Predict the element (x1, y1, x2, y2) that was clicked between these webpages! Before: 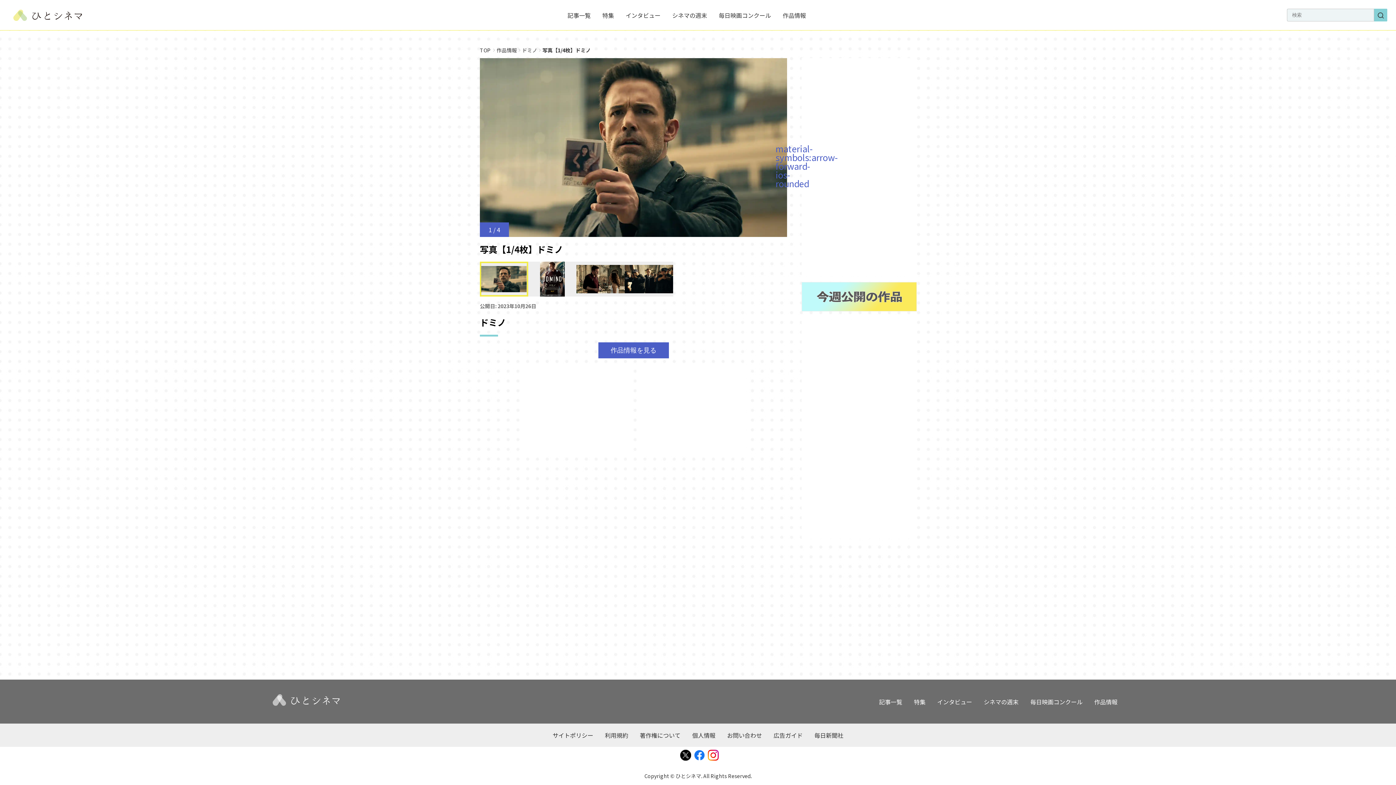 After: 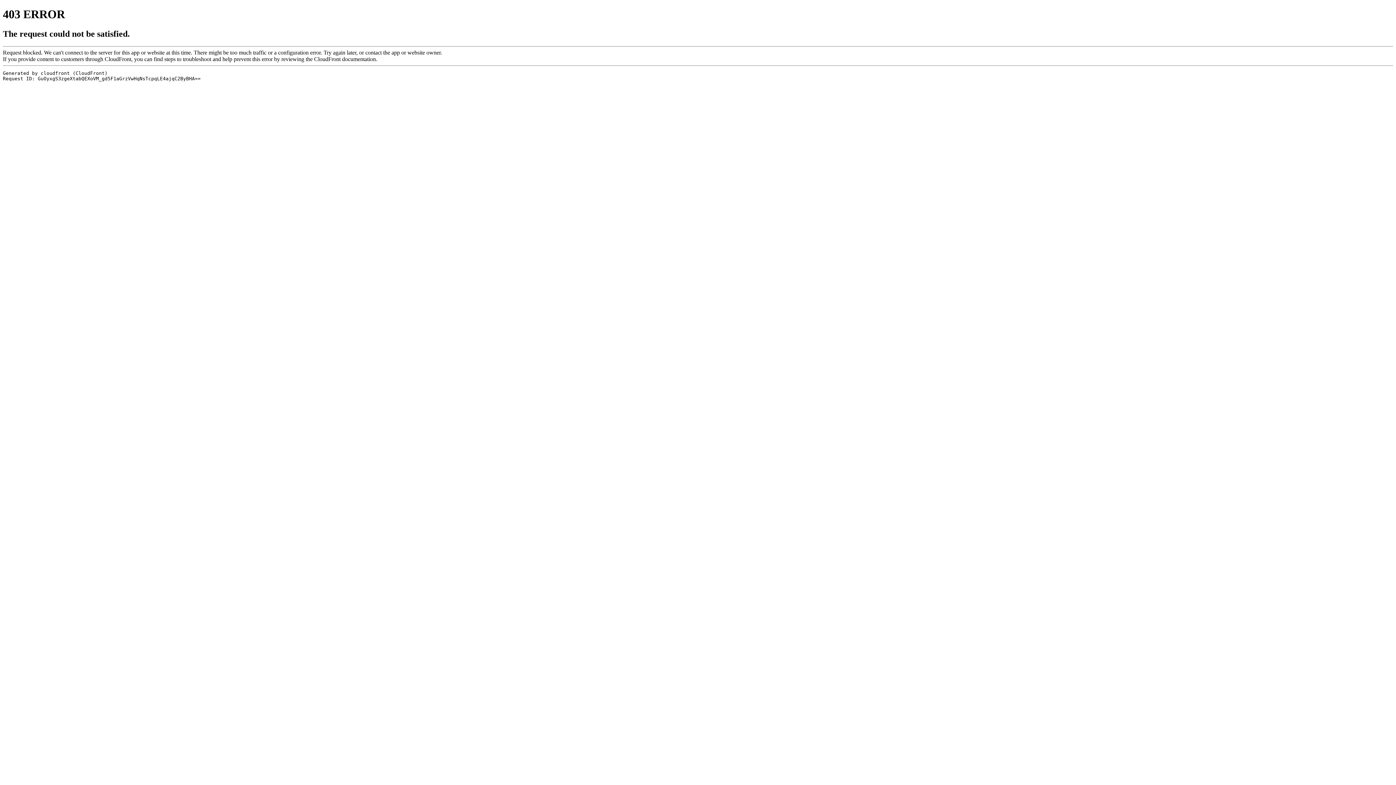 Action: bbox: (272, 694, 339, 709)